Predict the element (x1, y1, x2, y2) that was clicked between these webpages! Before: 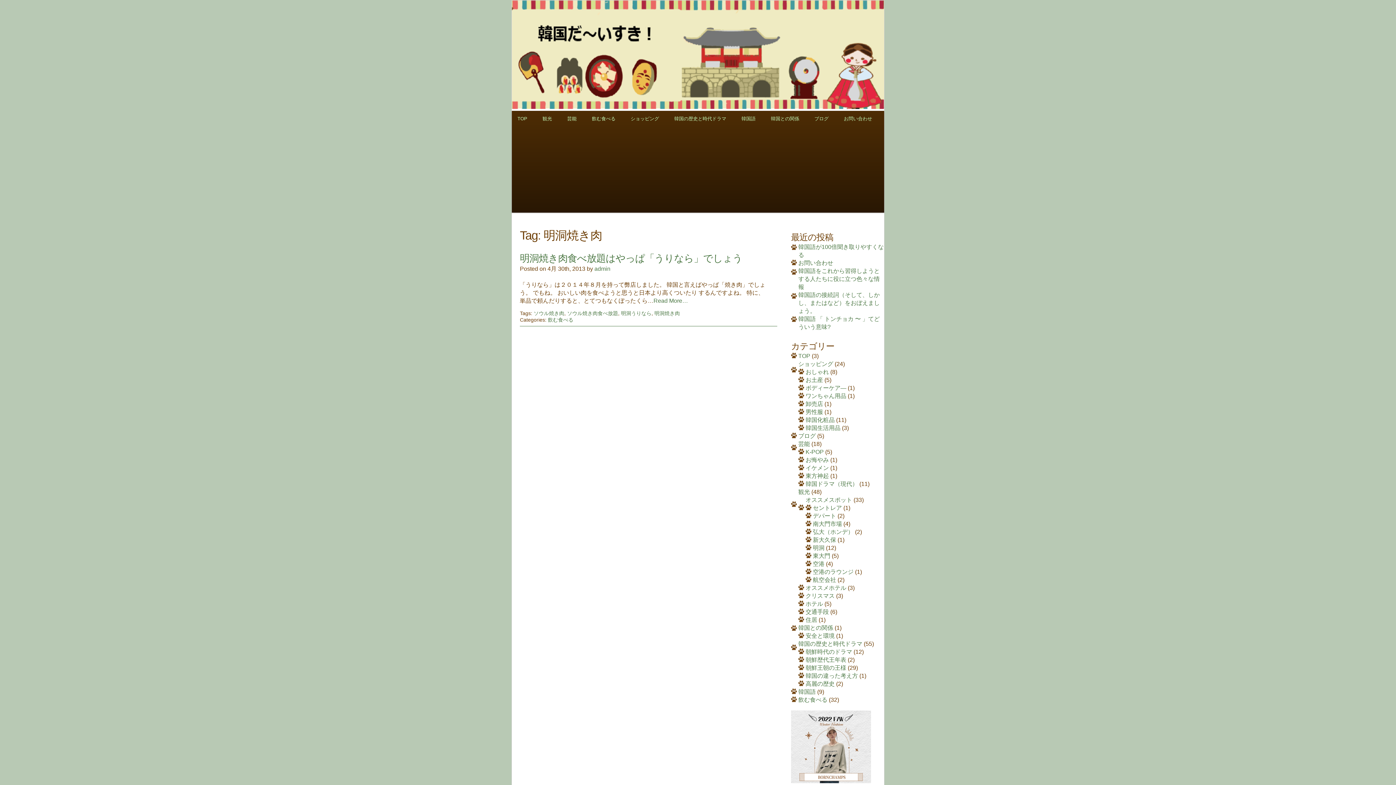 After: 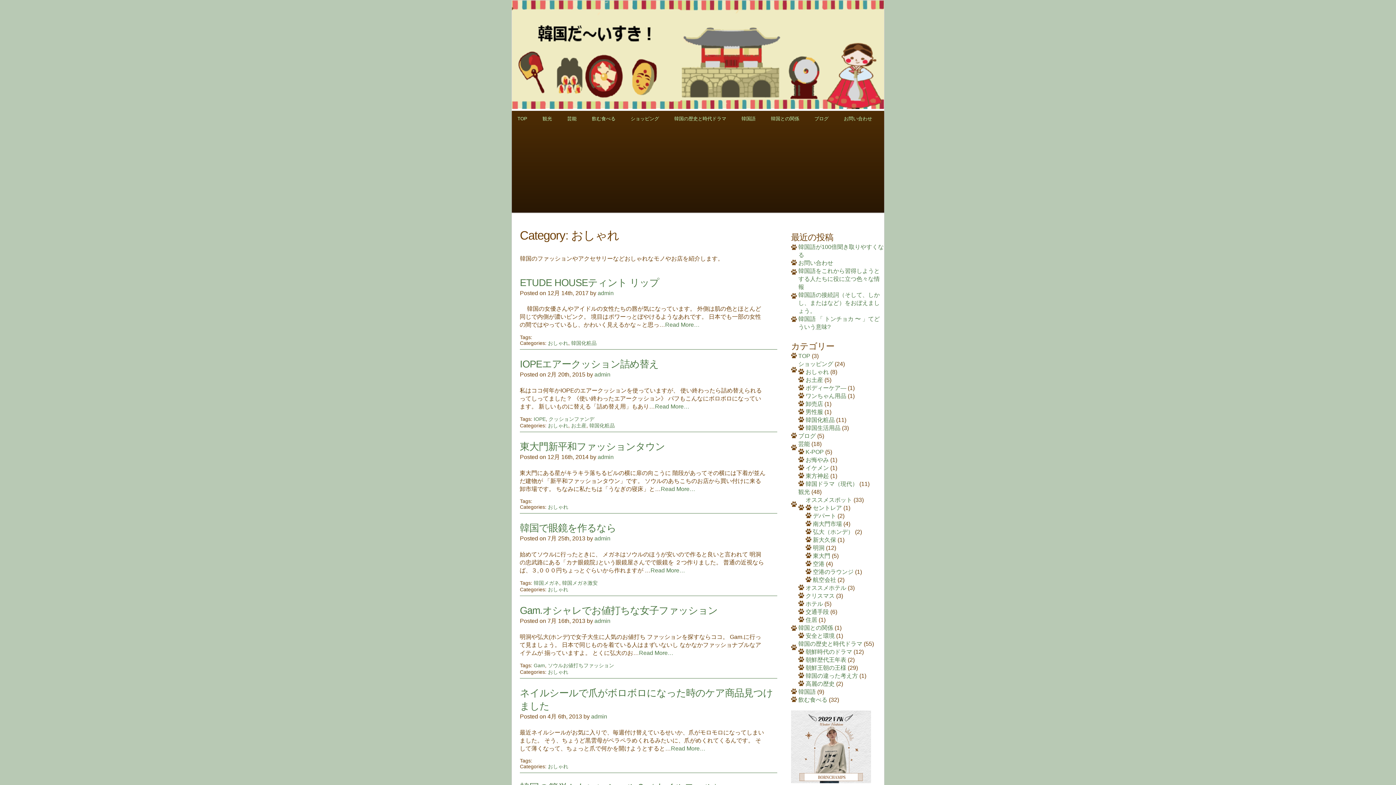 Action: bbox: (805, 368, 829, 375) label: おしゃれ